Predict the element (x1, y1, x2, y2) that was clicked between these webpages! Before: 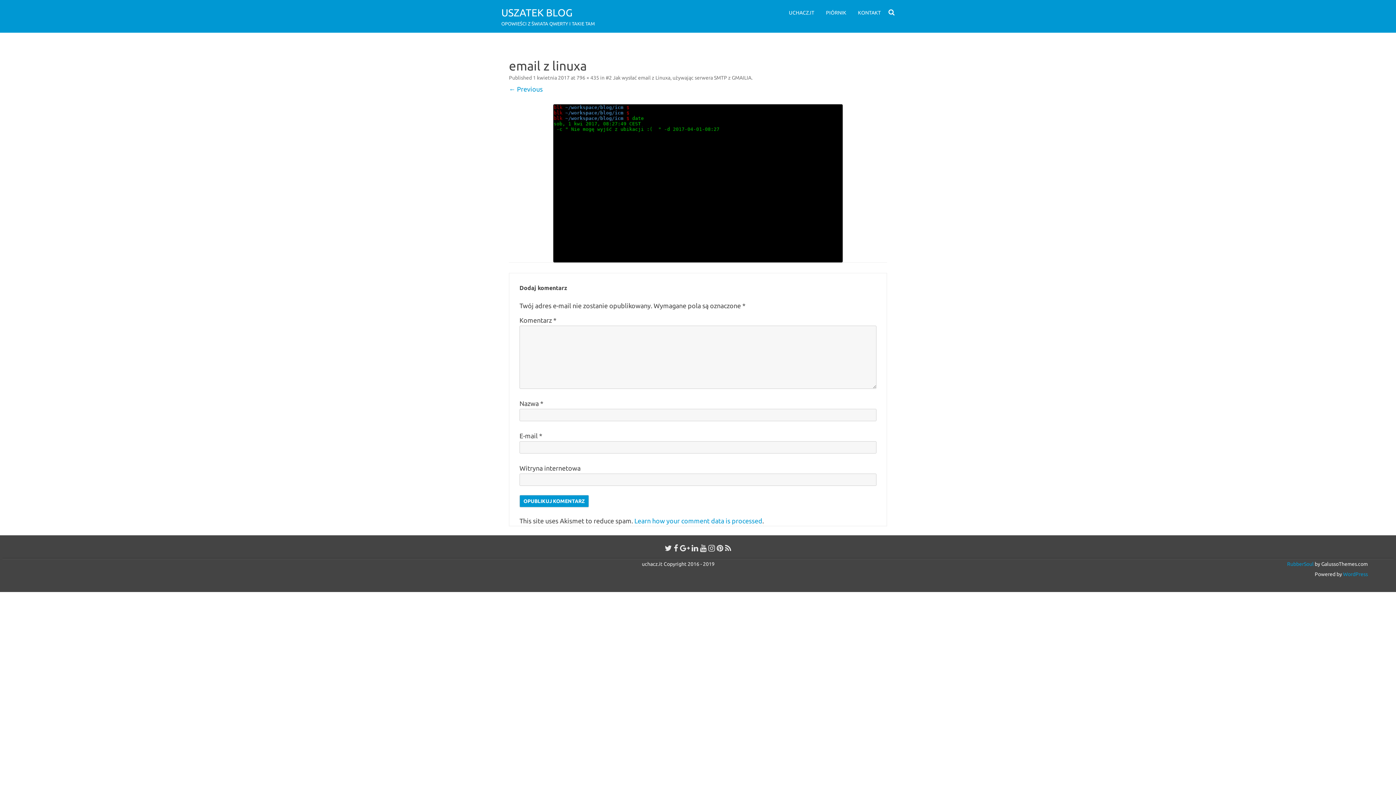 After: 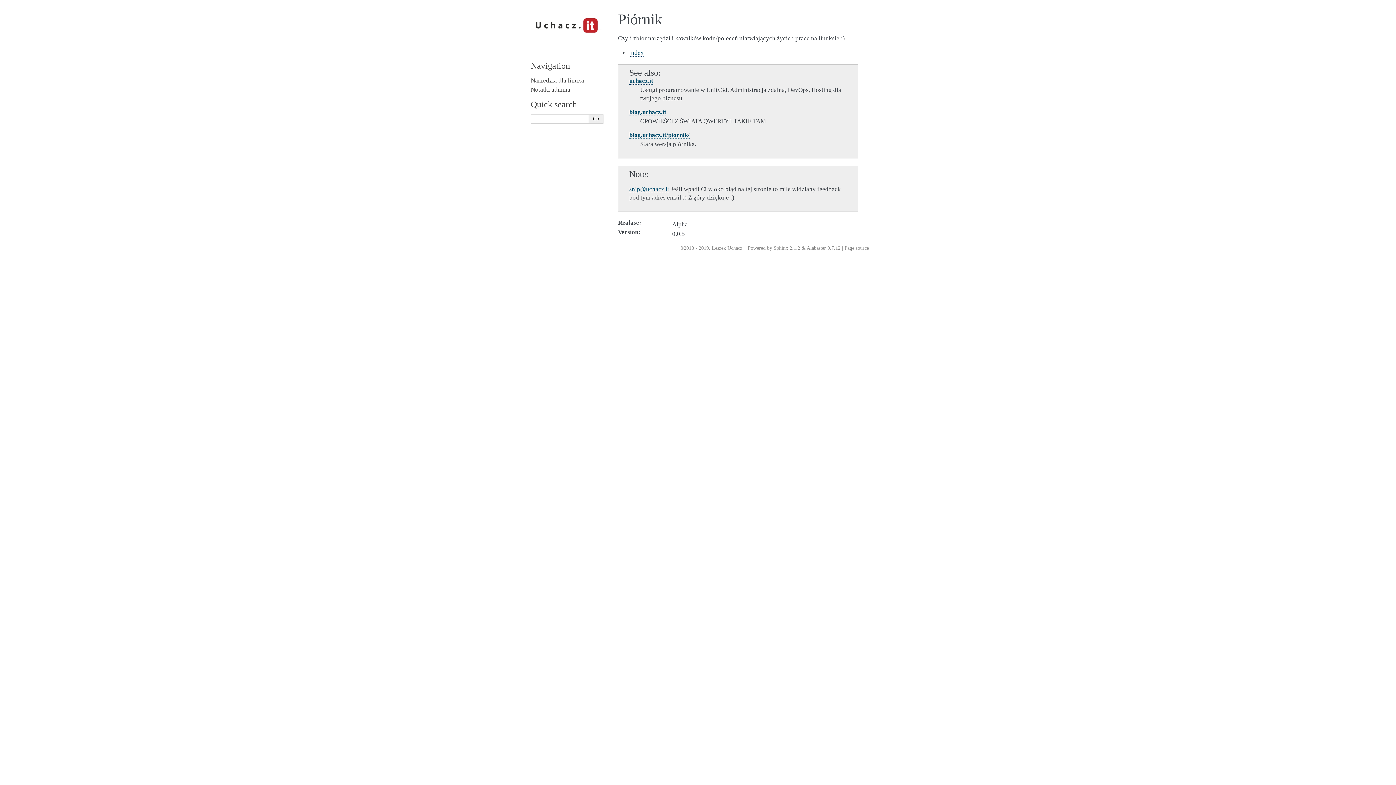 Action: label: PIÓRNIK bbox: (826, 3, 846, 22)